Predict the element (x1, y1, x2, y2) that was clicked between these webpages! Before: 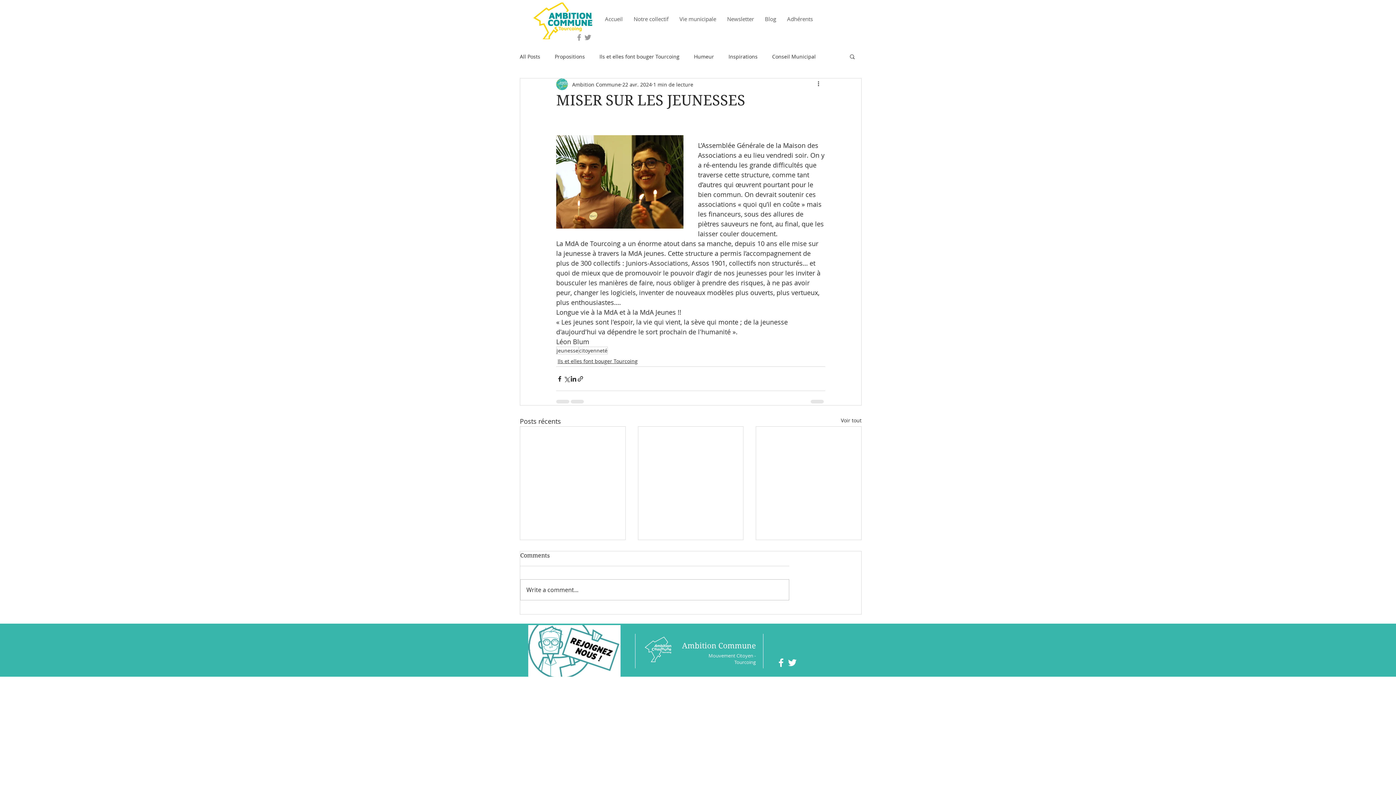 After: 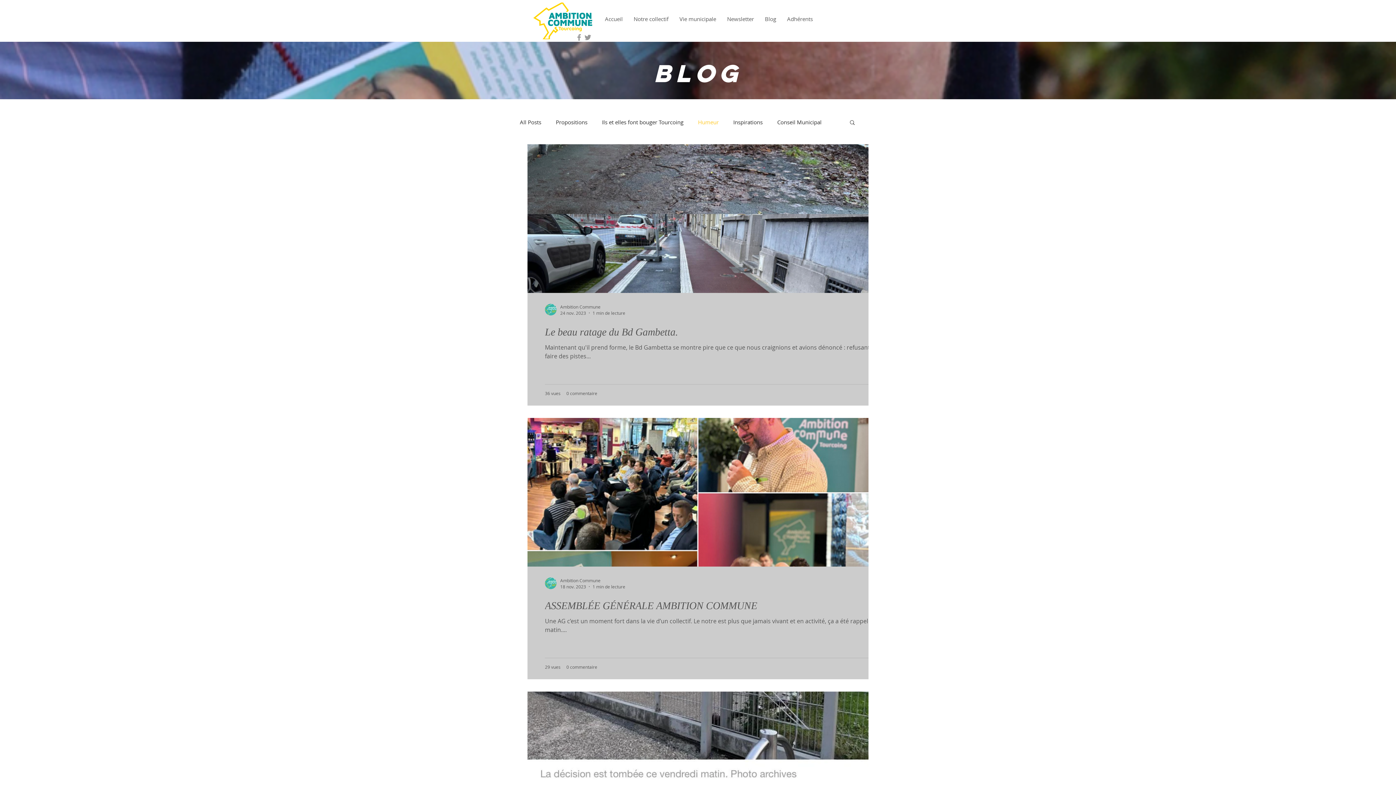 Action: bbox: (694, 52, 714, 59) label: Humeur